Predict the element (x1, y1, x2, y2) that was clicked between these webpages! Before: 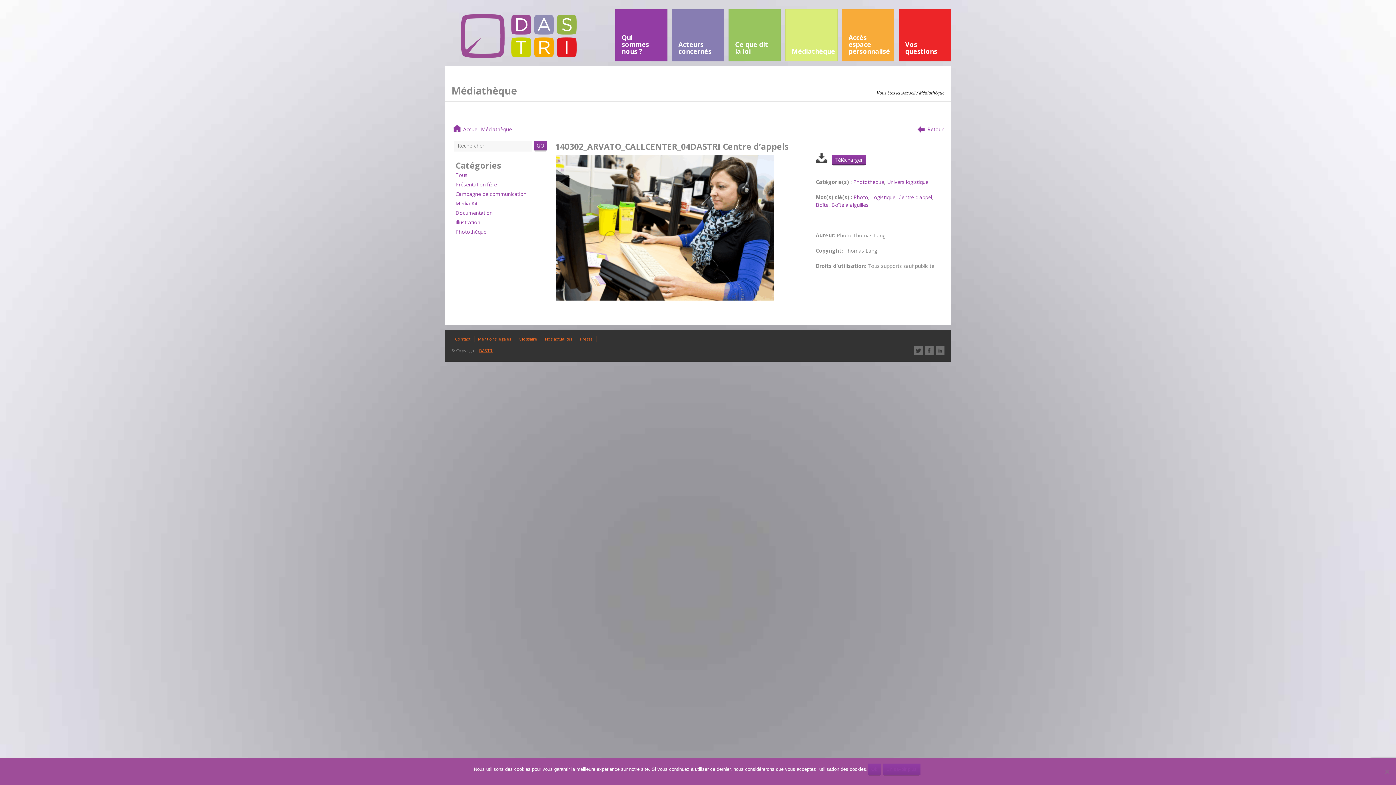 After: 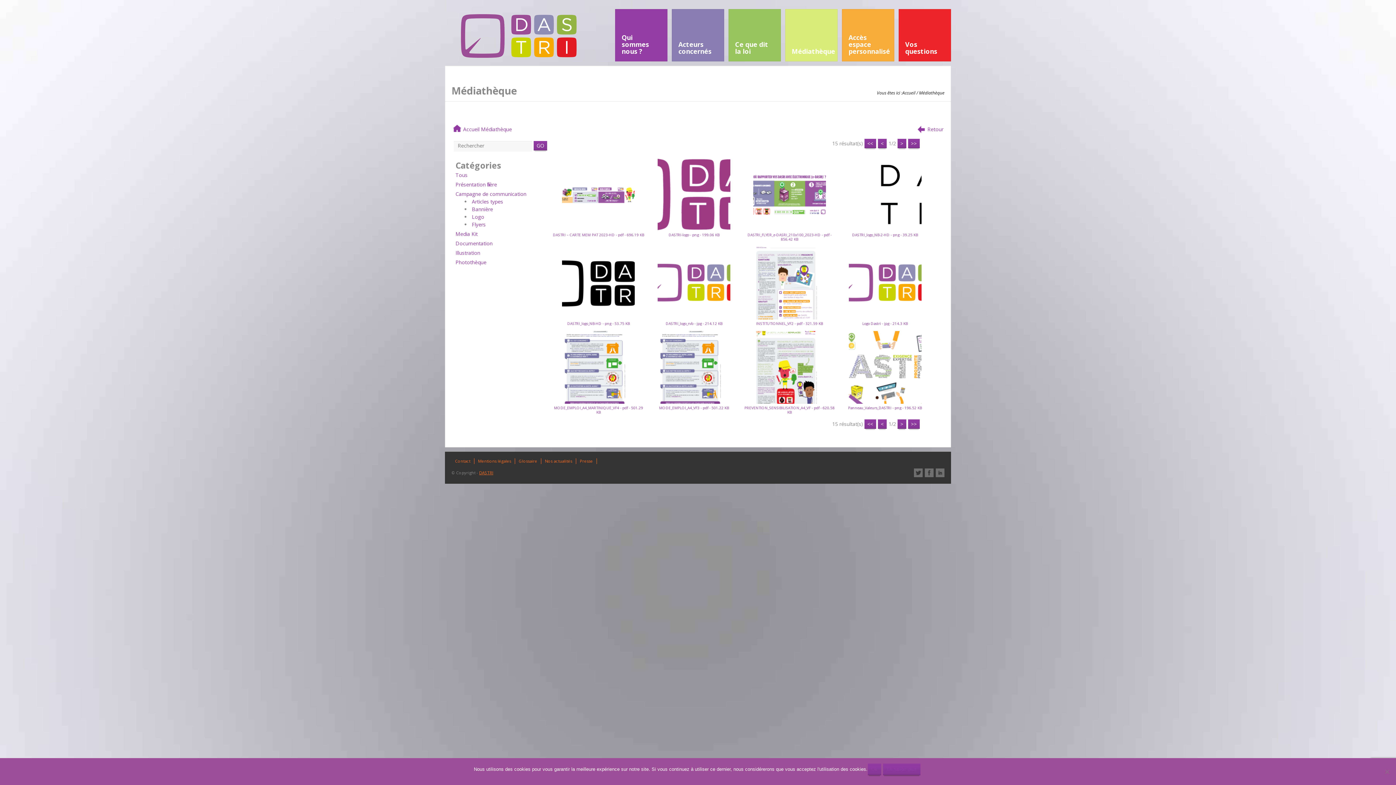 Action: bbox: (455, 190, 526, 197) label: Campagne de communication